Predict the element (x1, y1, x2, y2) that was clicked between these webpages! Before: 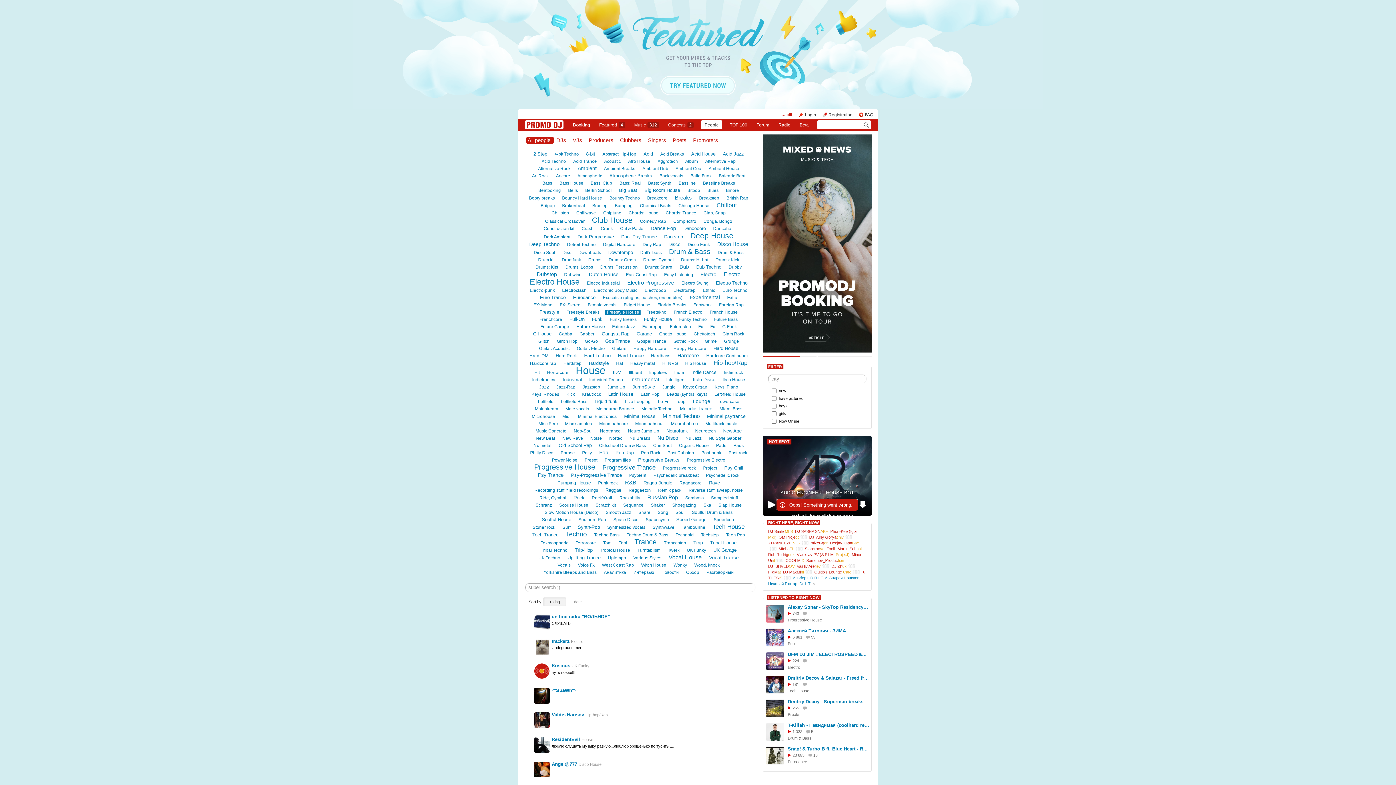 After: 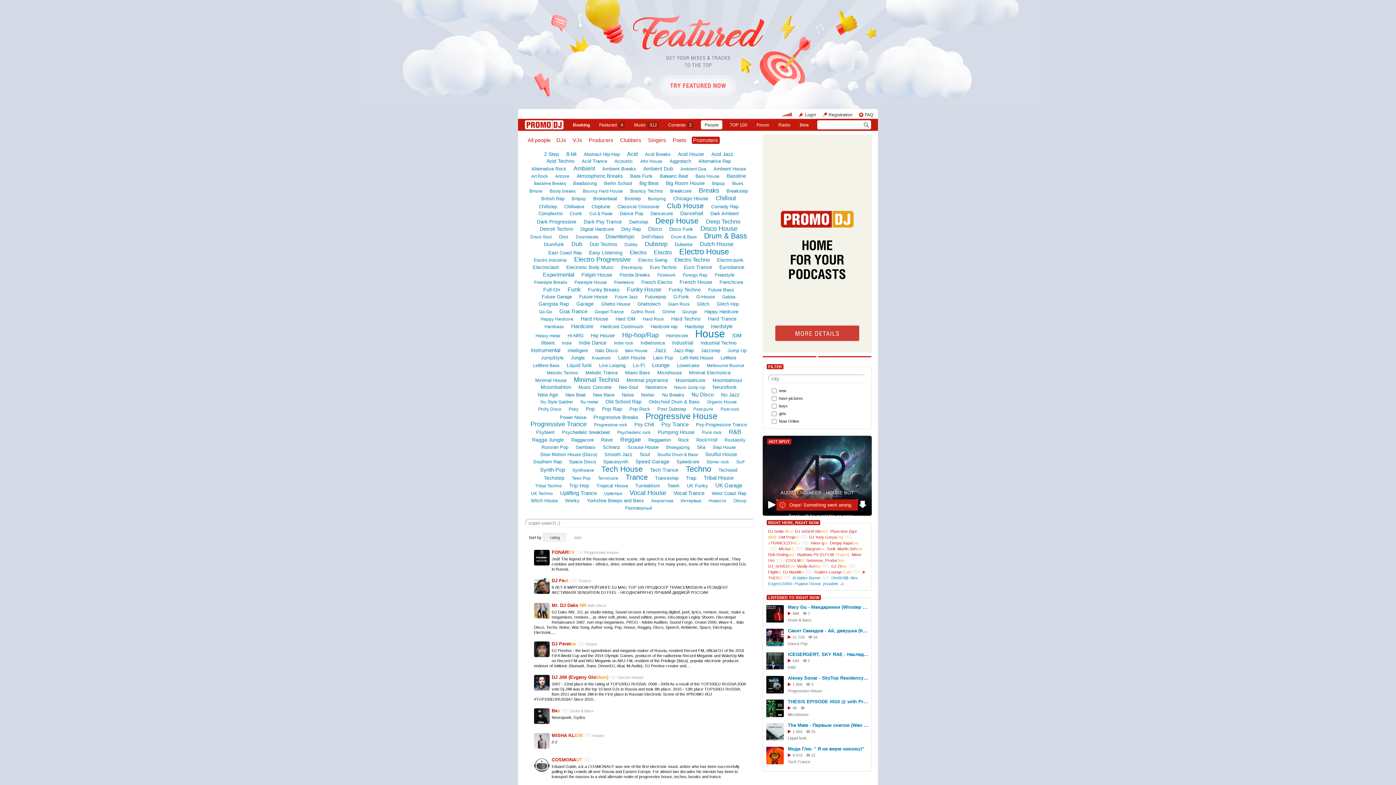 Action: bbox: (691, 136, 719, 144) label: Promoters